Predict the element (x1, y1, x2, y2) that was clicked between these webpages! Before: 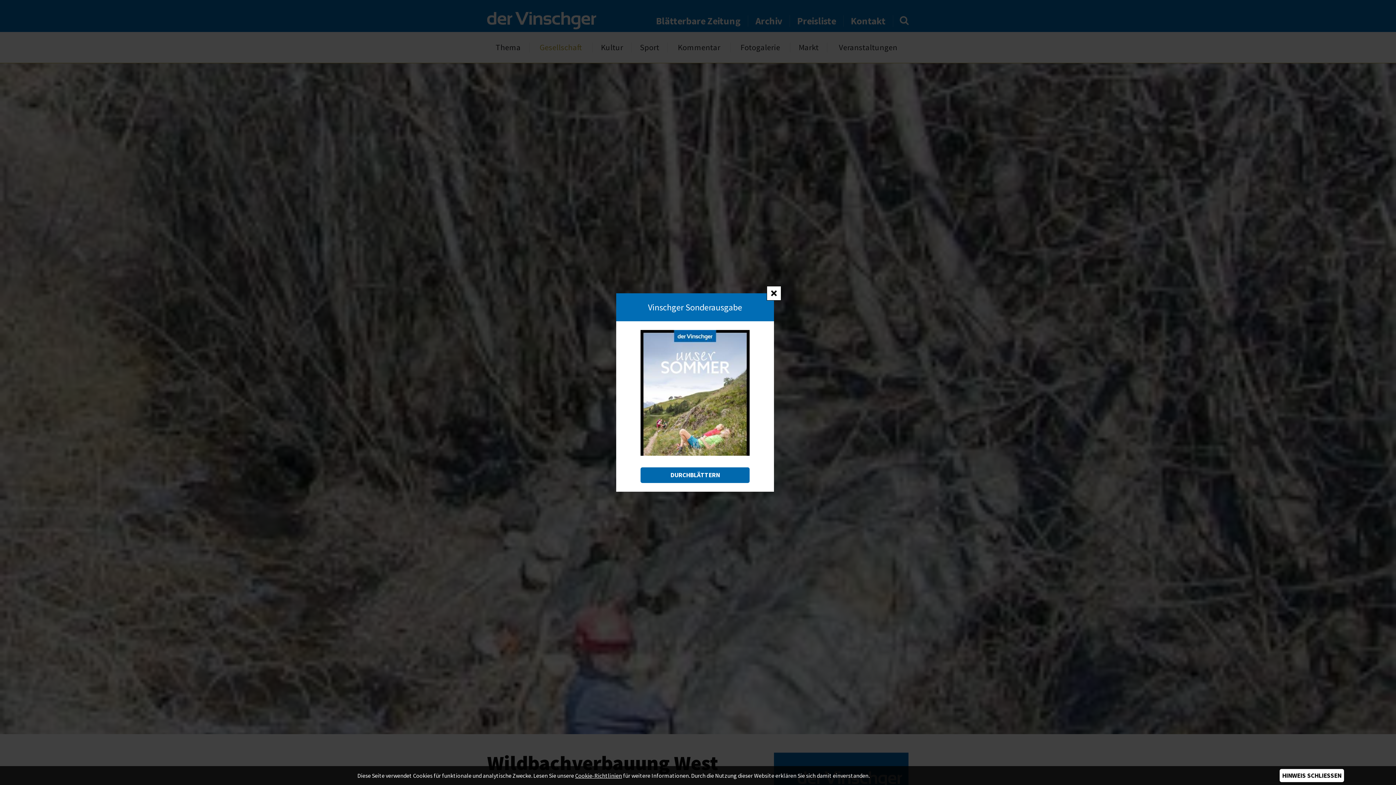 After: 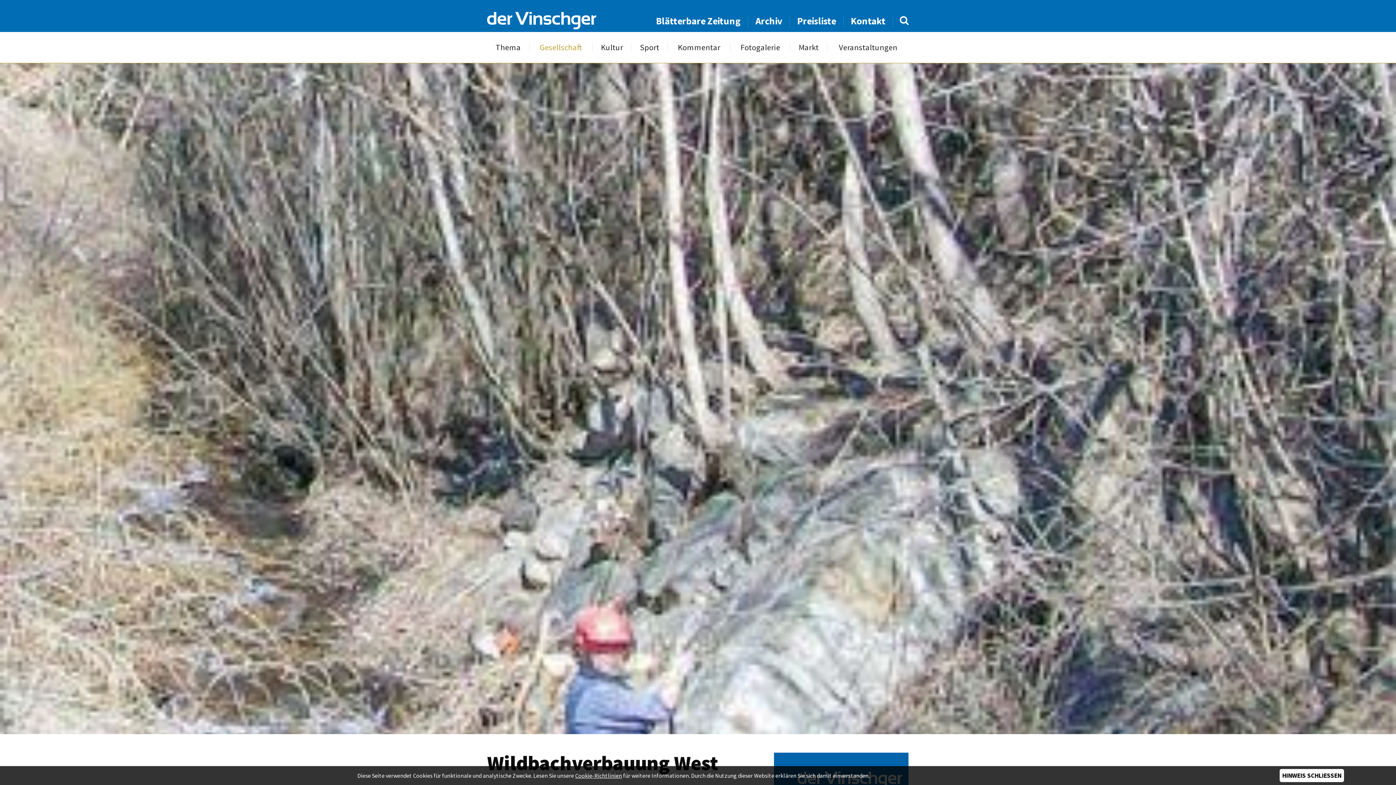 Action: bbox: (766, 286, 781, 300)